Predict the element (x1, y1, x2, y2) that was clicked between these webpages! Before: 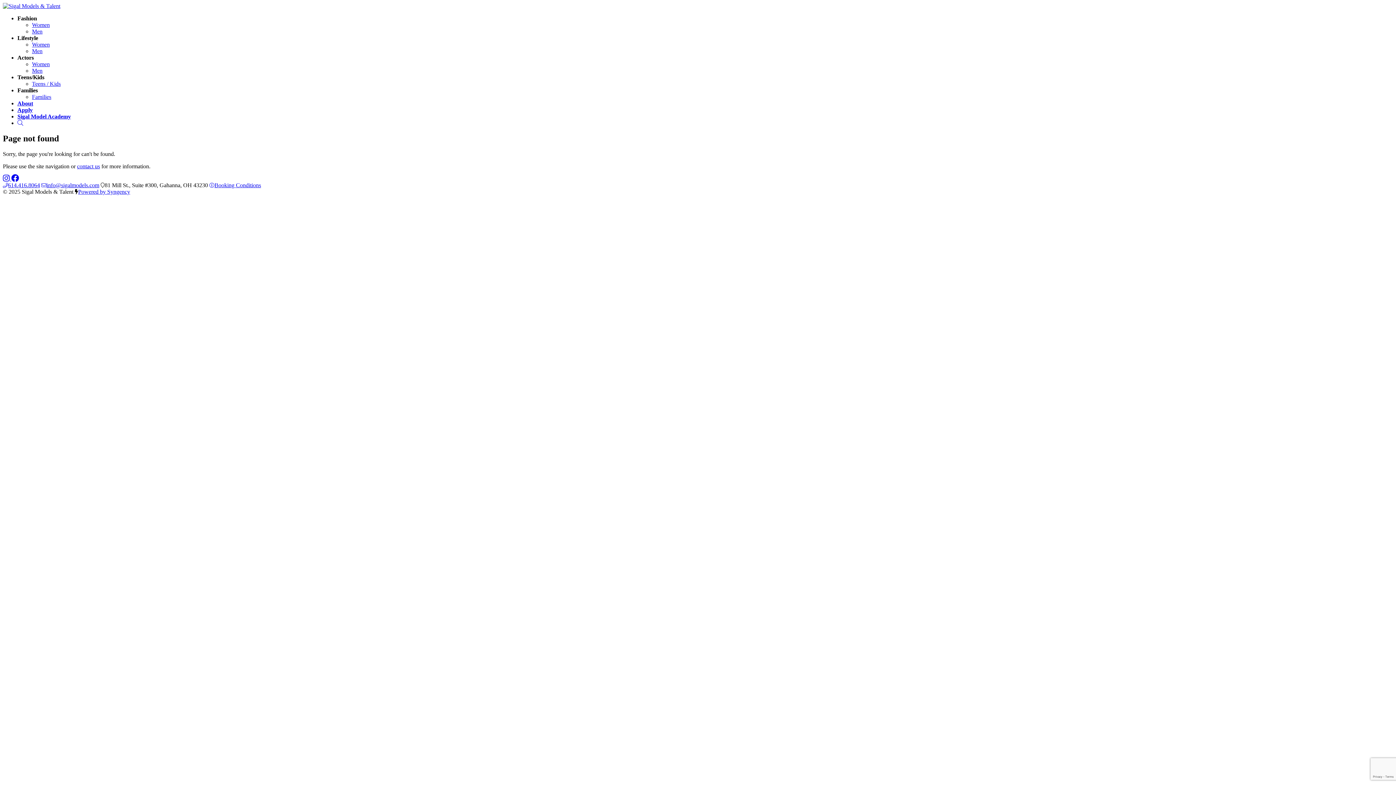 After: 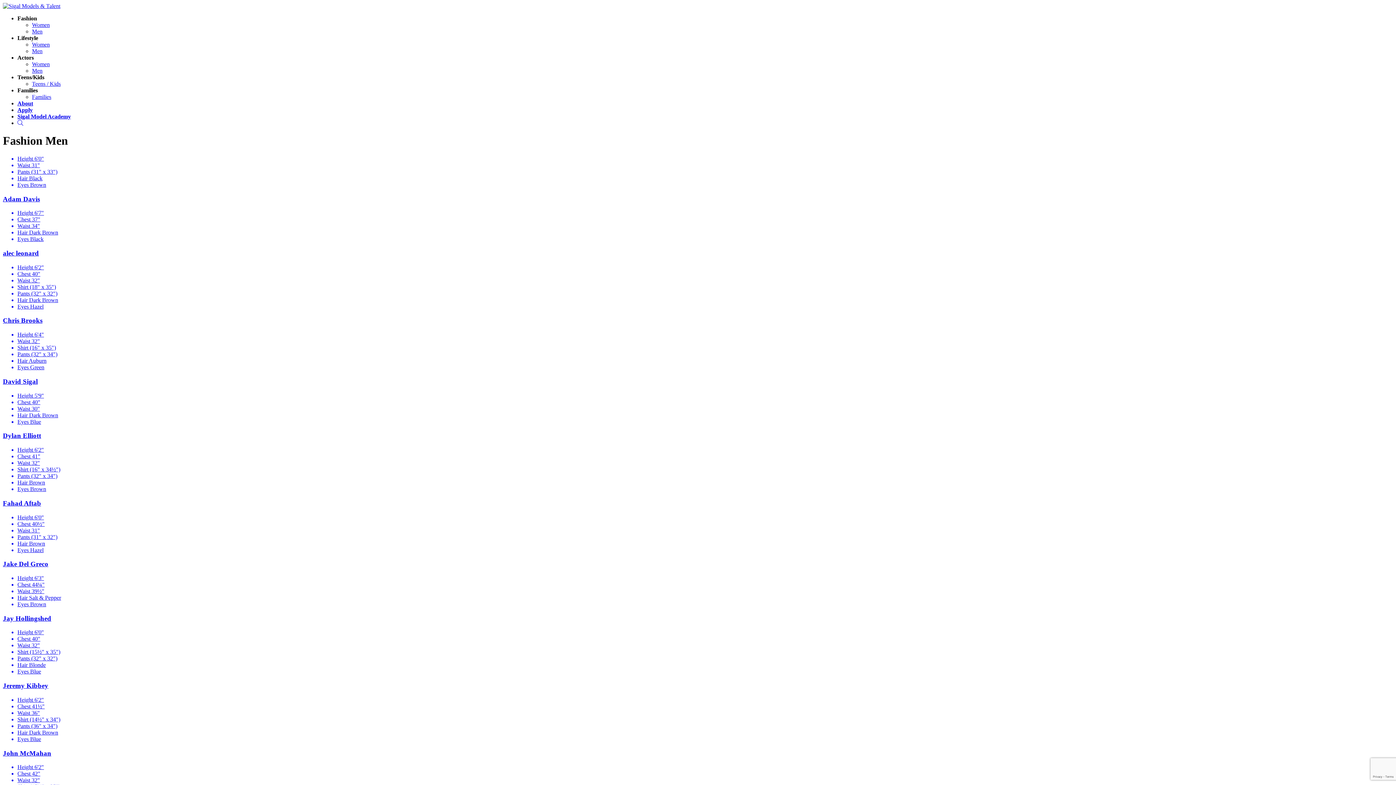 Action: bbox: (32, 28, 42, 34) label: Men